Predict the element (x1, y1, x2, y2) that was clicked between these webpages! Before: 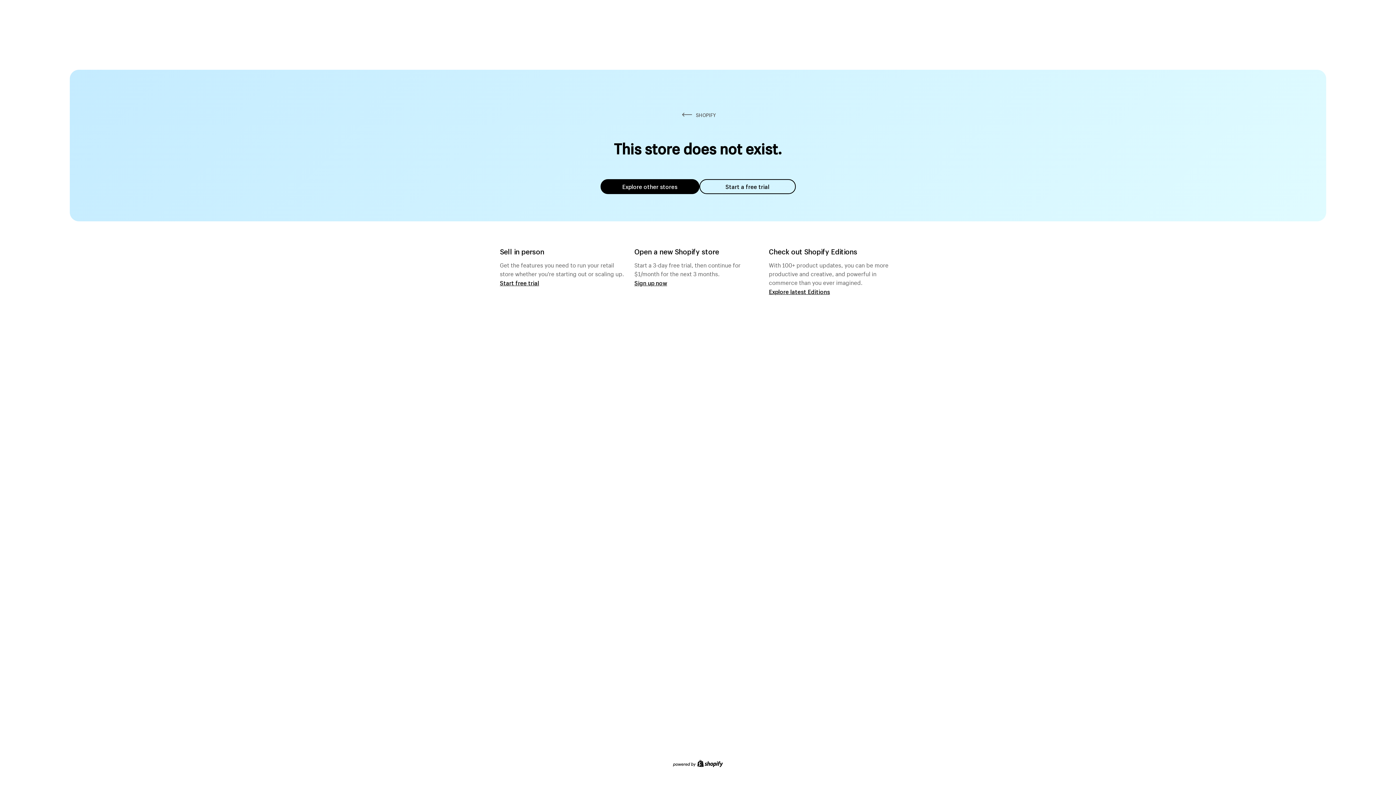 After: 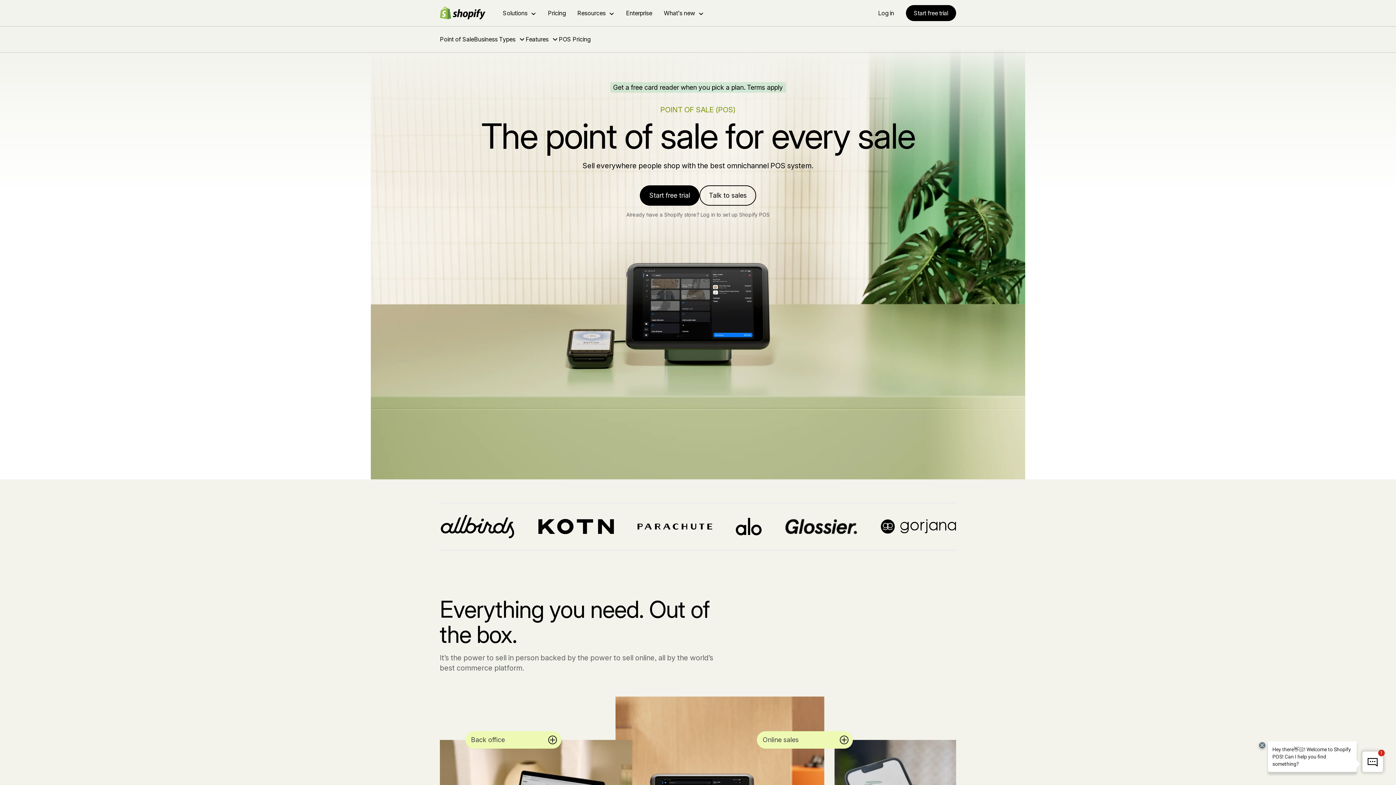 Action: bbox: (500, 279, 539, 286) label: Start free trial